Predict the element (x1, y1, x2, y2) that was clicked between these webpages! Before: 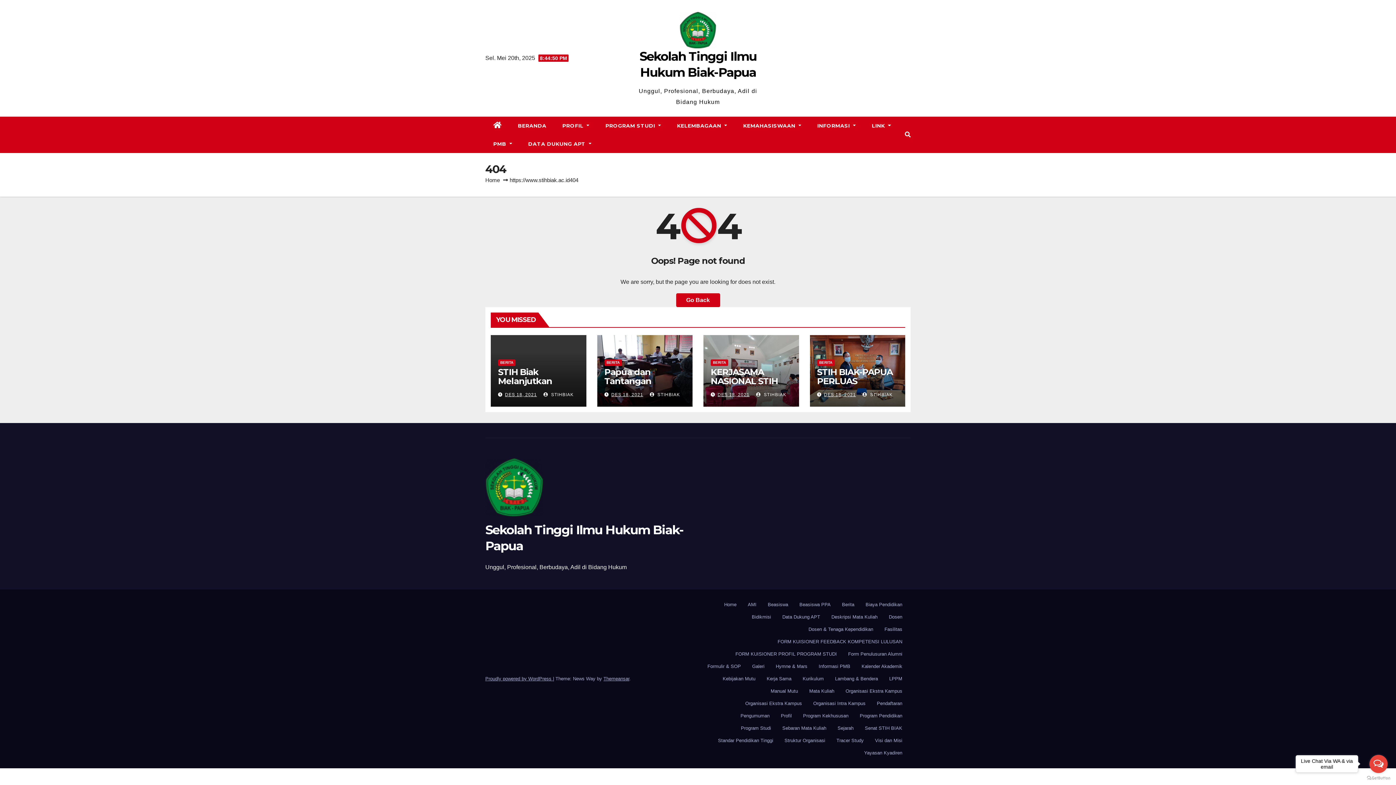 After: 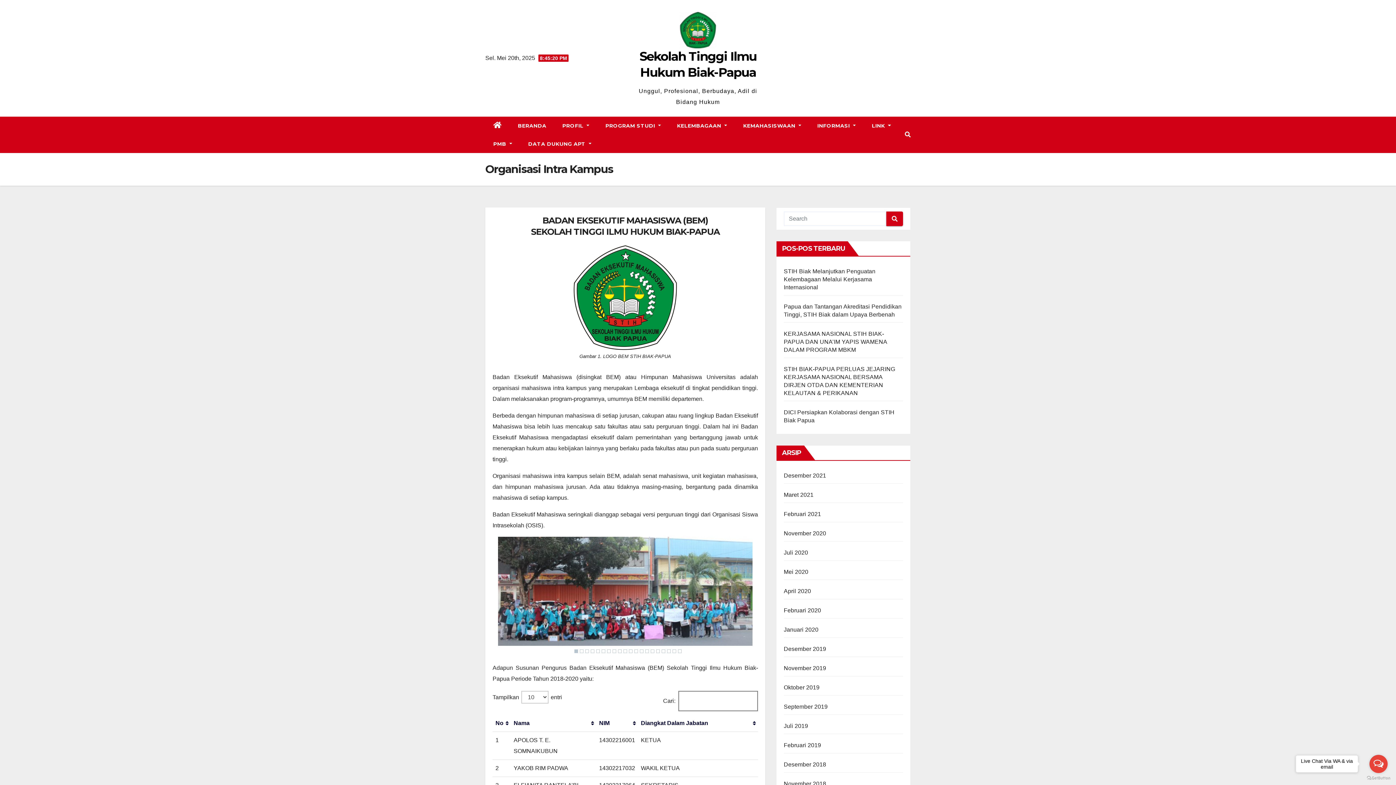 Action: bbox: (810, 697, 868, 710) label: Organisasi Intra Kampus